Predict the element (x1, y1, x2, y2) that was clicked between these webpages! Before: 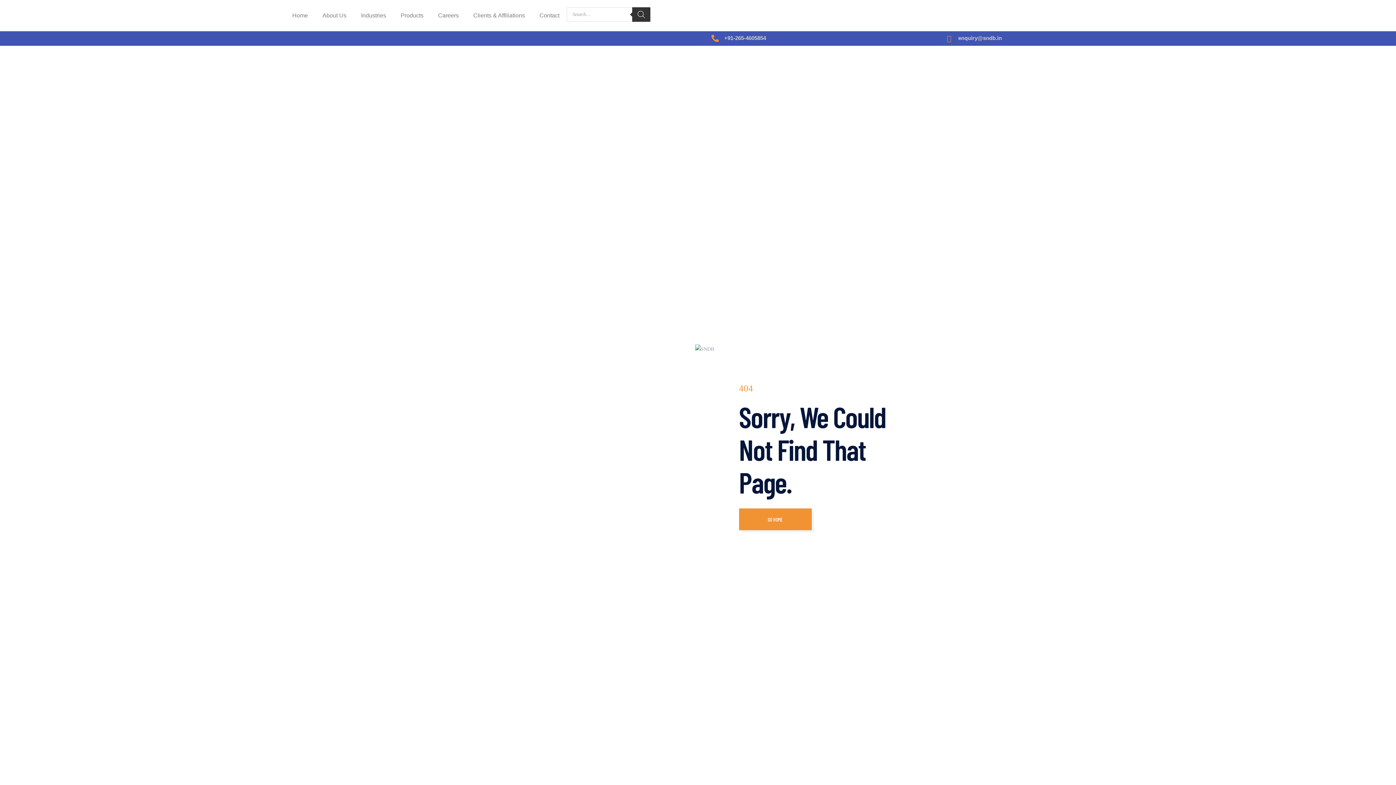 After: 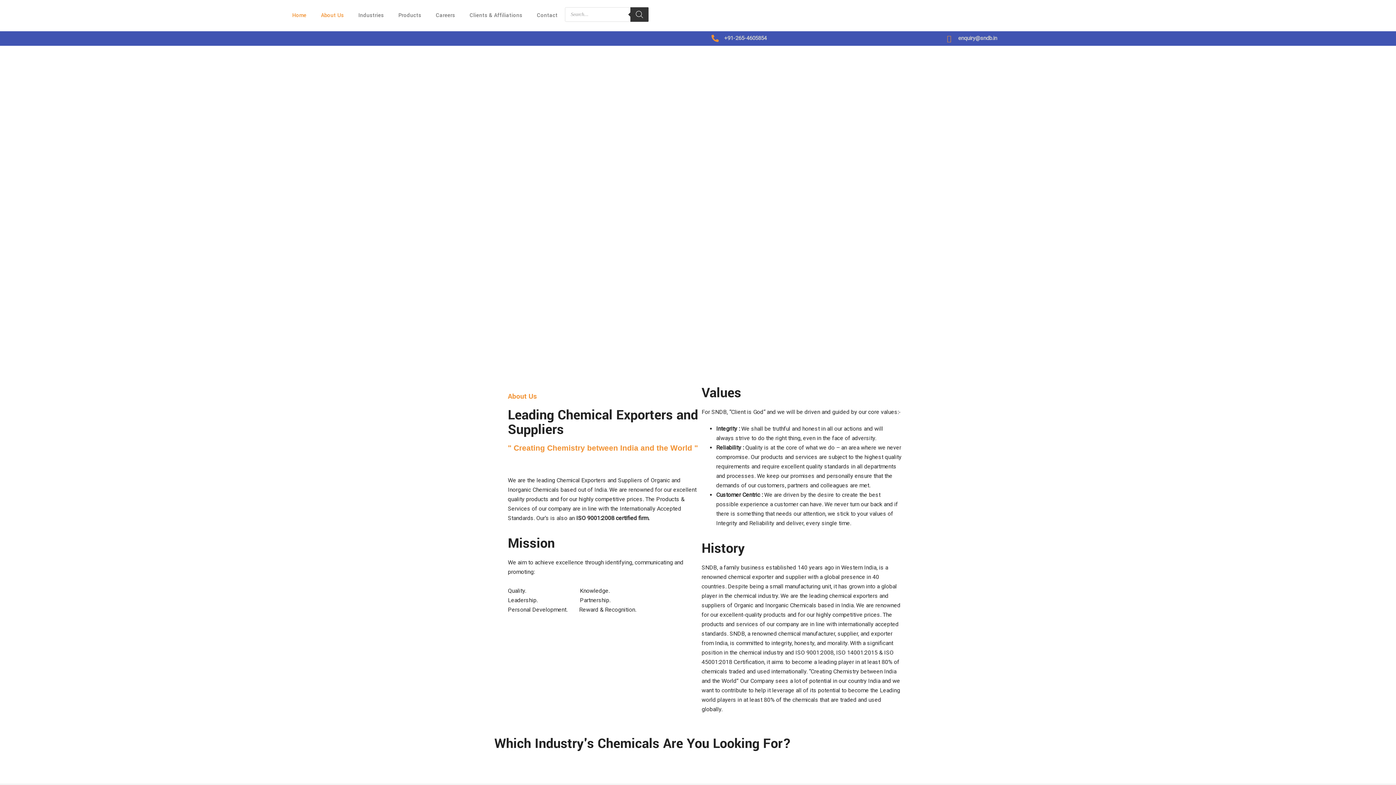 Action: bbox: (315, 7, 353, 24) label: About Us